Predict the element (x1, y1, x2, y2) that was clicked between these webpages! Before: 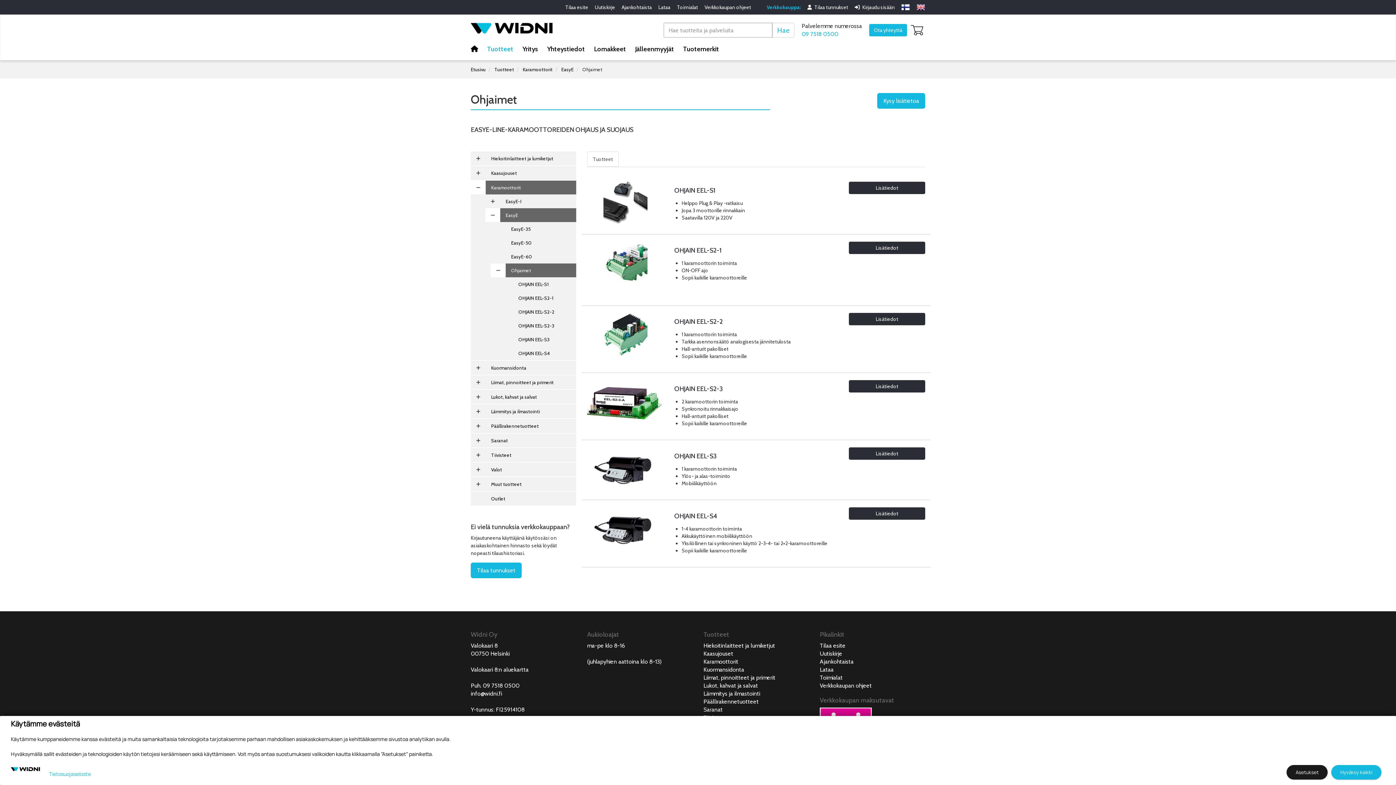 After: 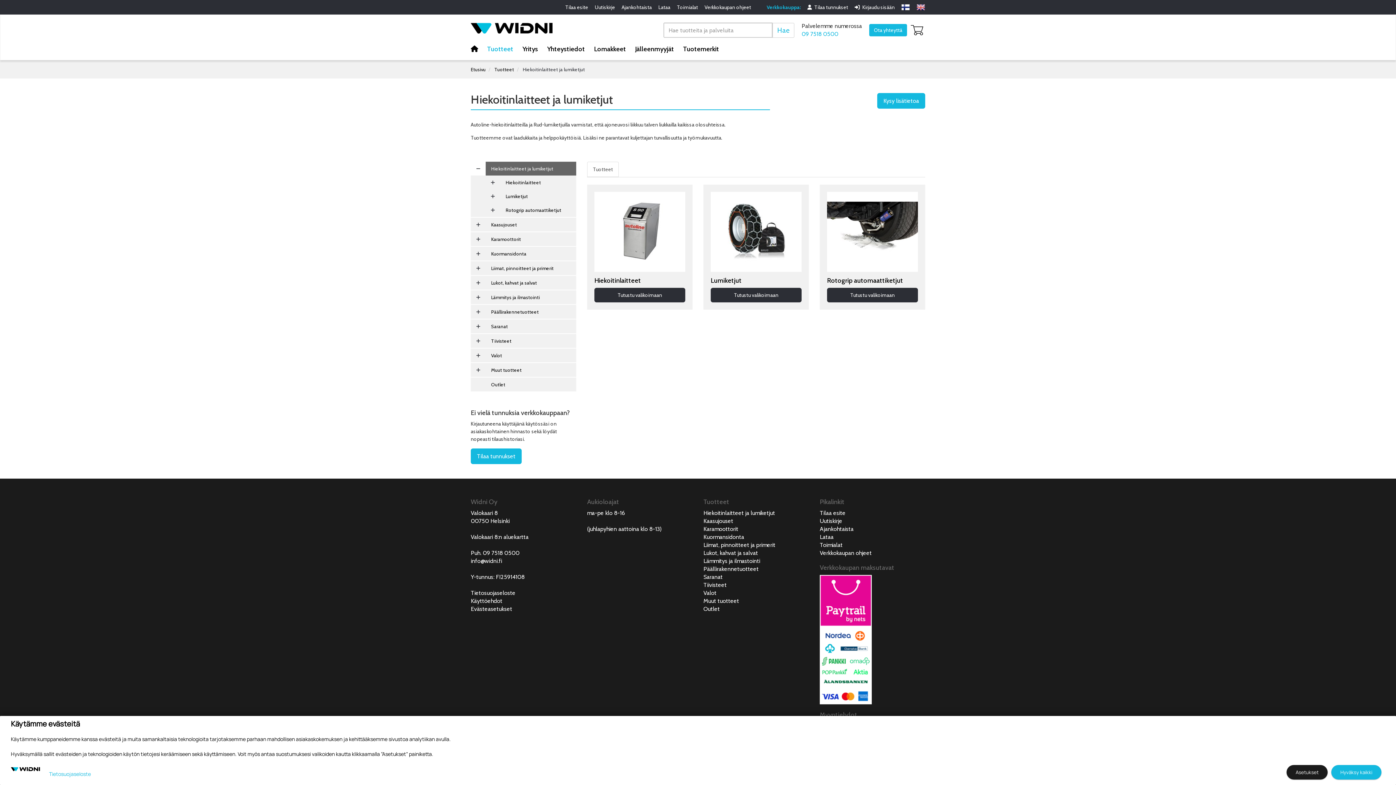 Action: label: Hiekoitinlaitteet ja lumiketjut bbox: (485, 151, 576, 165)